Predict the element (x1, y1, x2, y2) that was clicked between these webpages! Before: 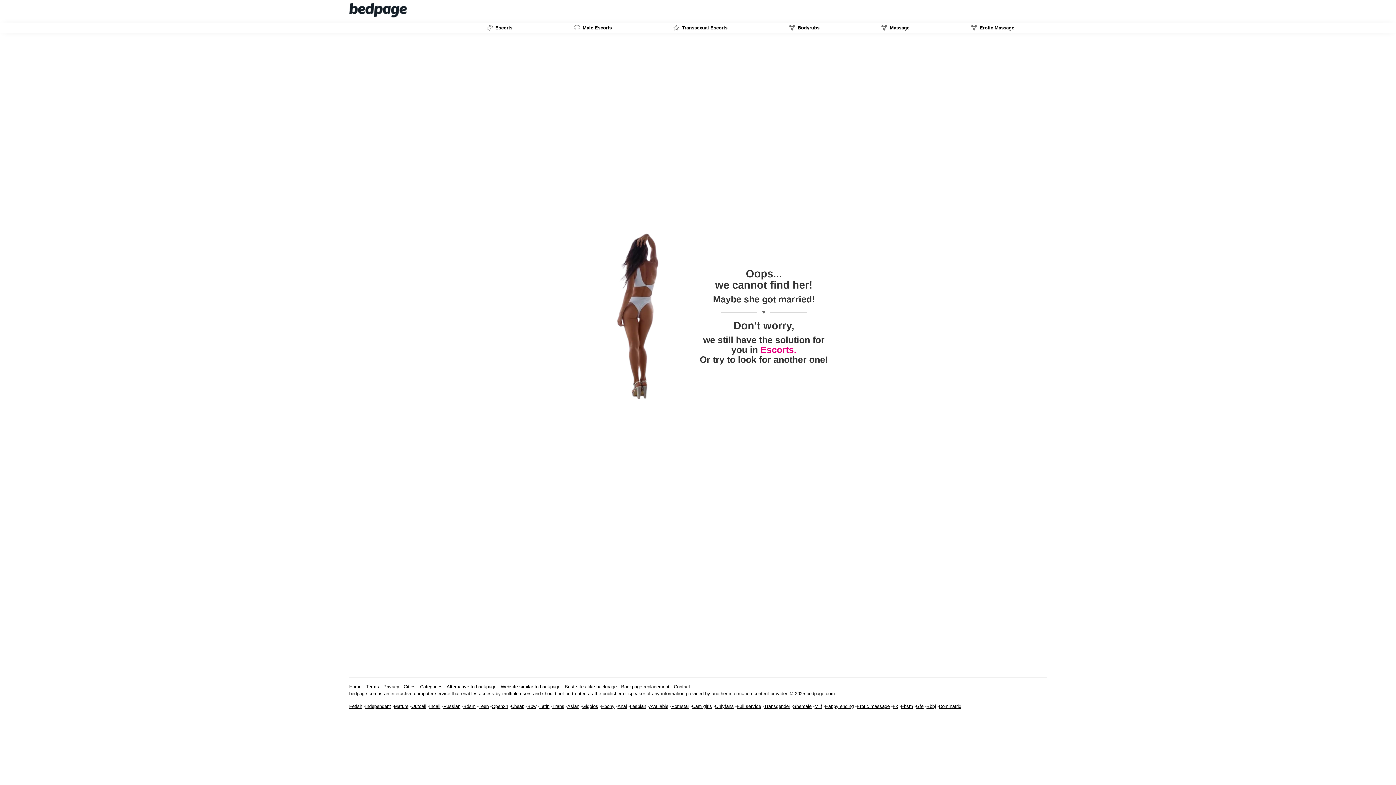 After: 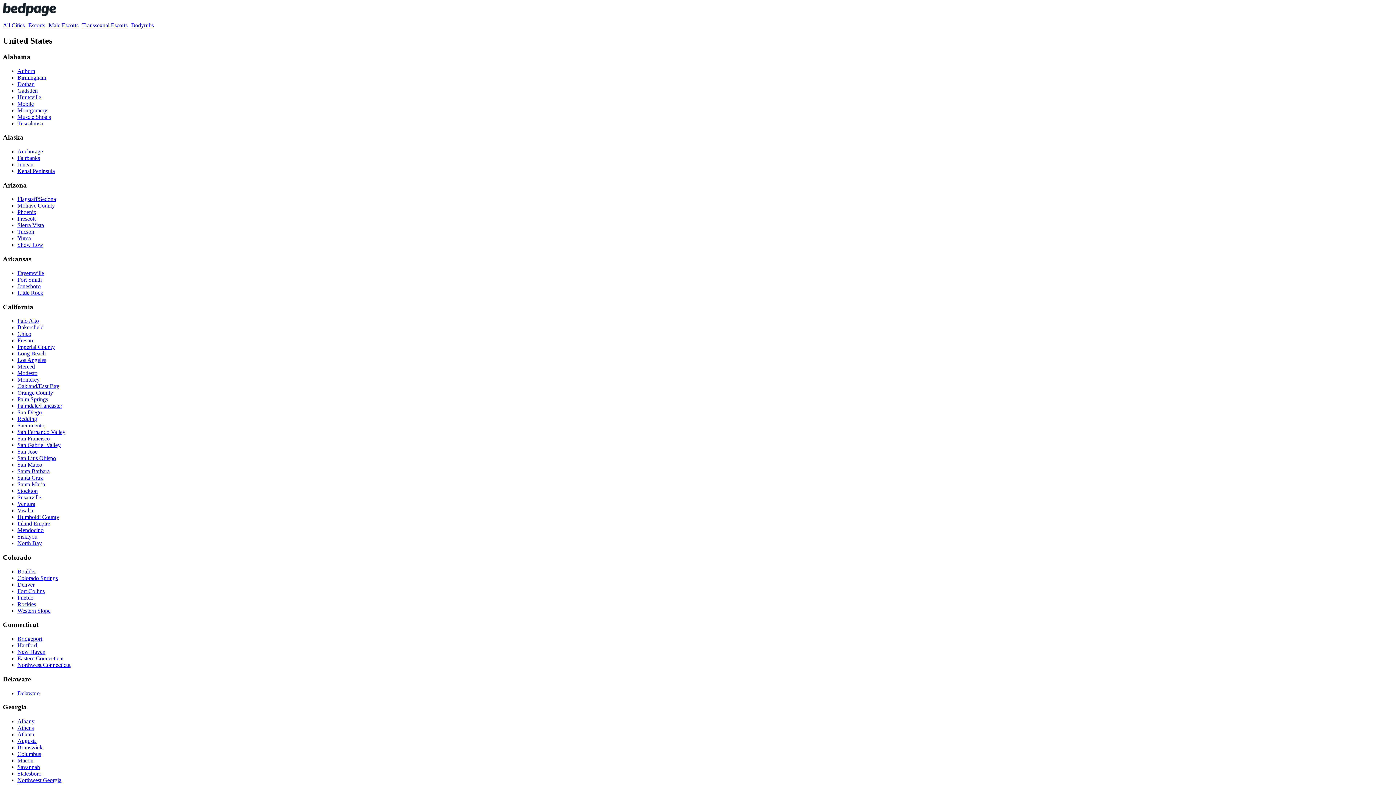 Action: bbox: (671, 704, 689, 709) label: Pornstar